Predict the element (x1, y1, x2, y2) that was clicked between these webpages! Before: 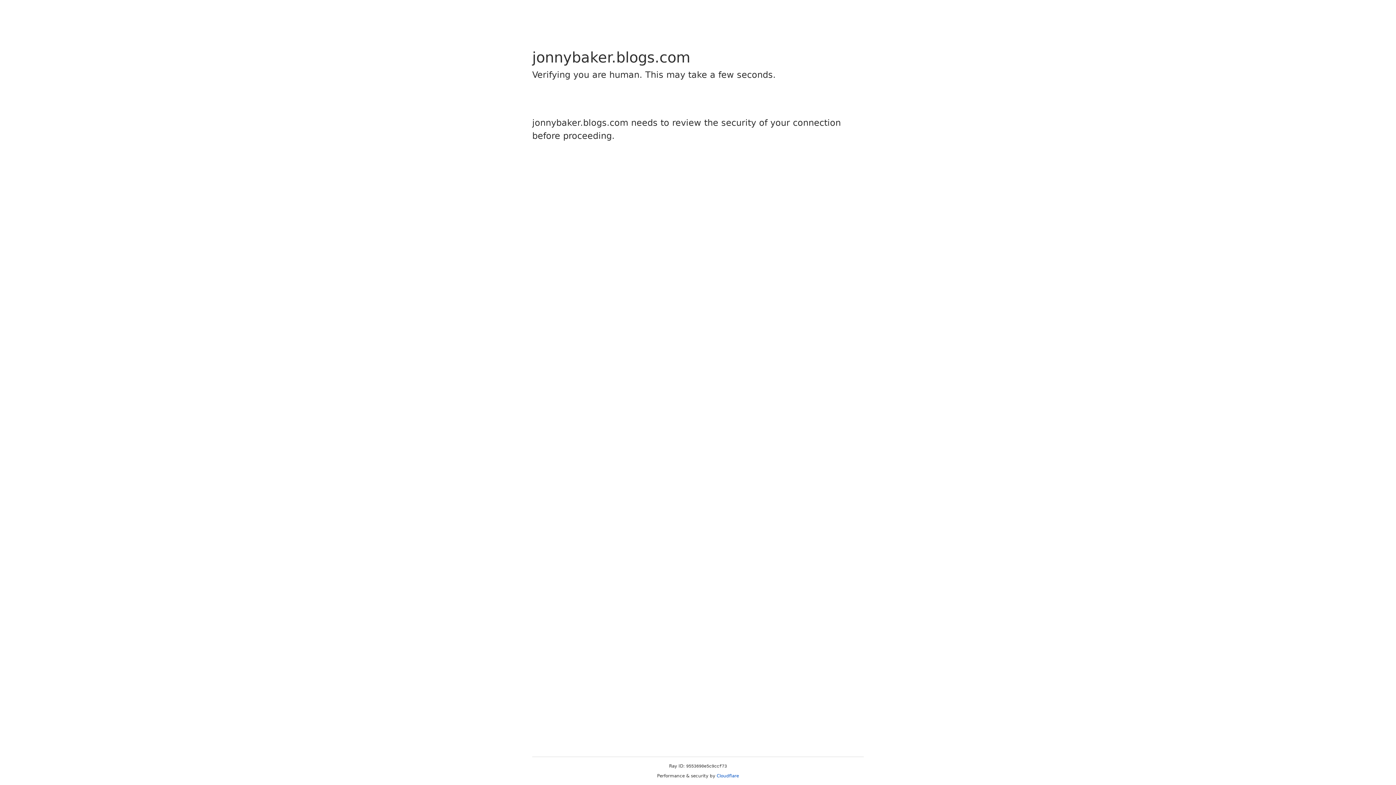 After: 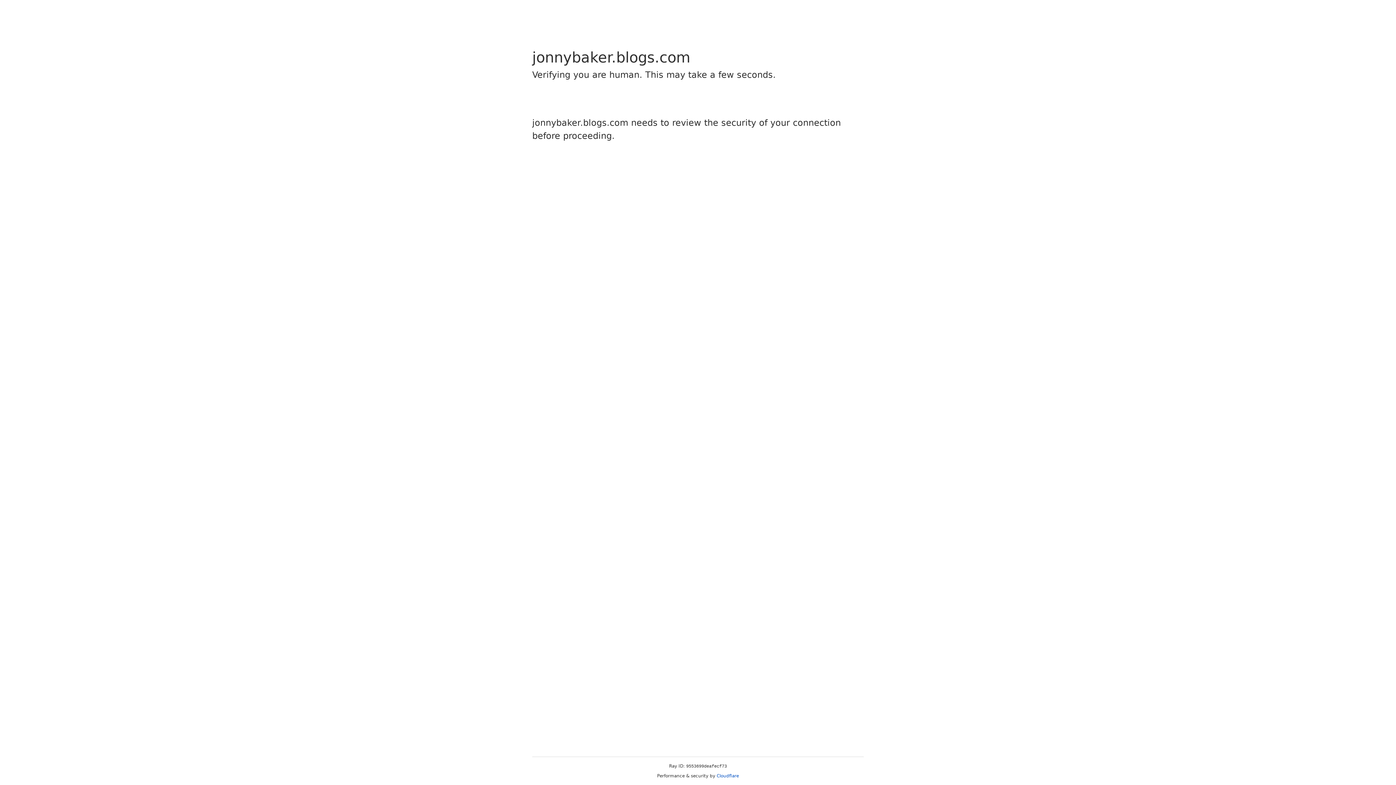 Action: bbox: (716, 773, 739, 778) label: Cloudflare